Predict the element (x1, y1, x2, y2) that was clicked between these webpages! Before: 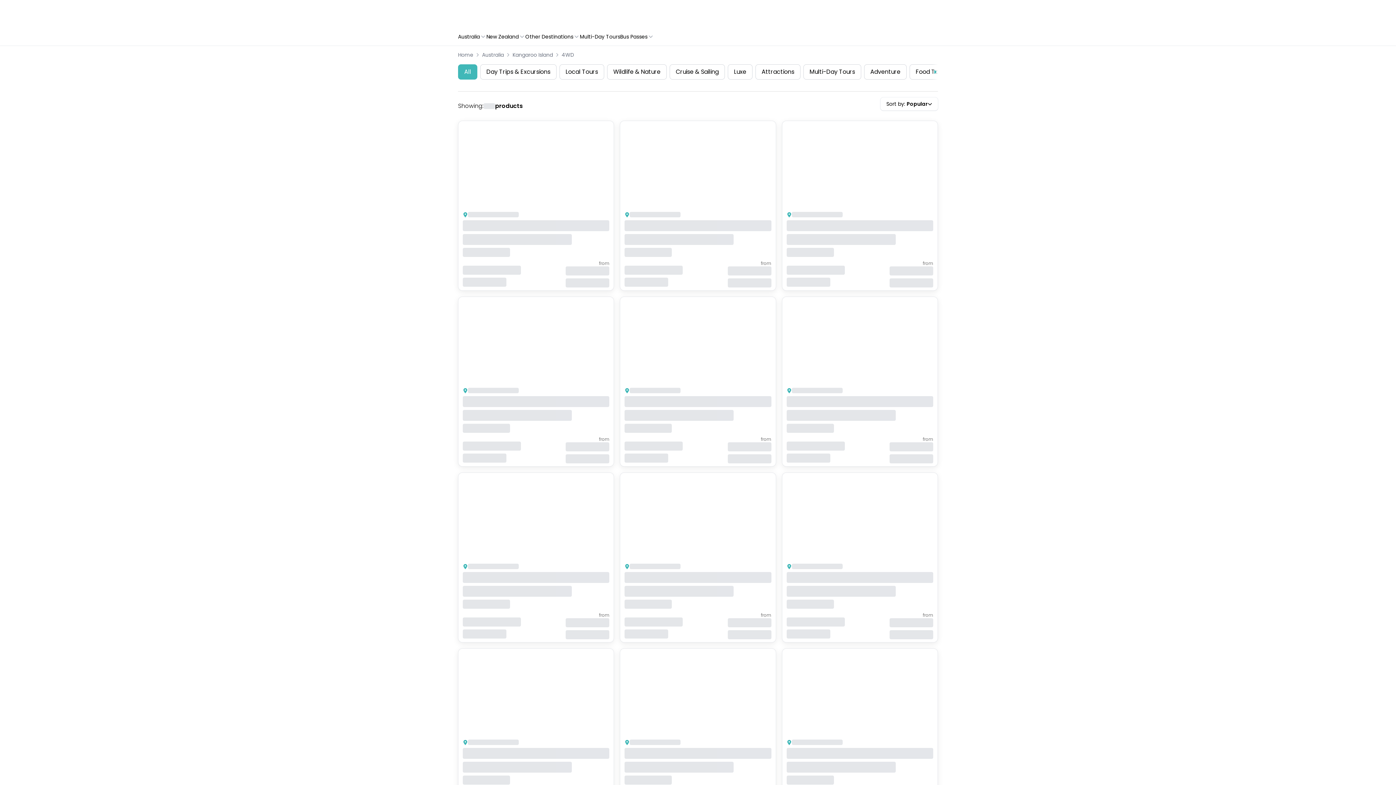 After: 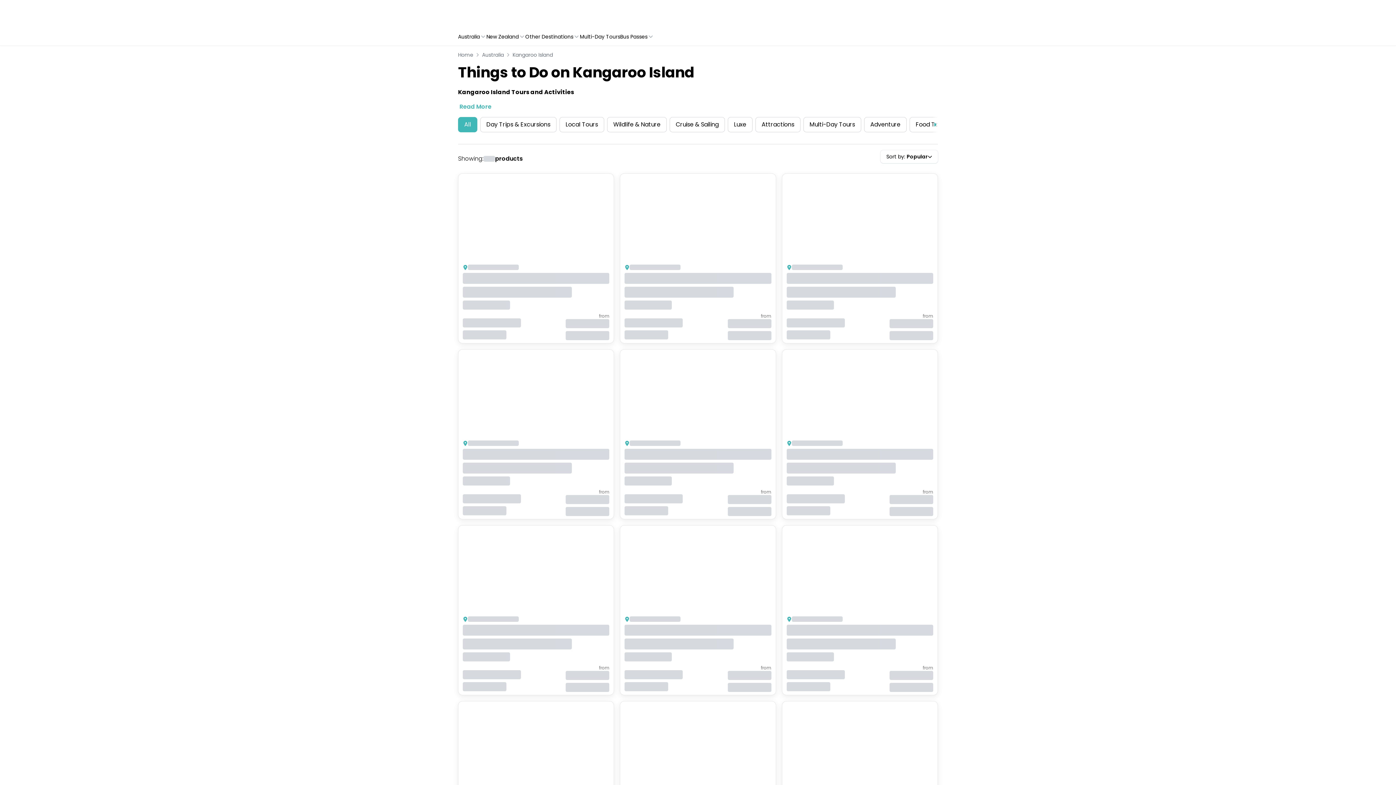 Action: label: All bbox: (458, 64, 477, 79)